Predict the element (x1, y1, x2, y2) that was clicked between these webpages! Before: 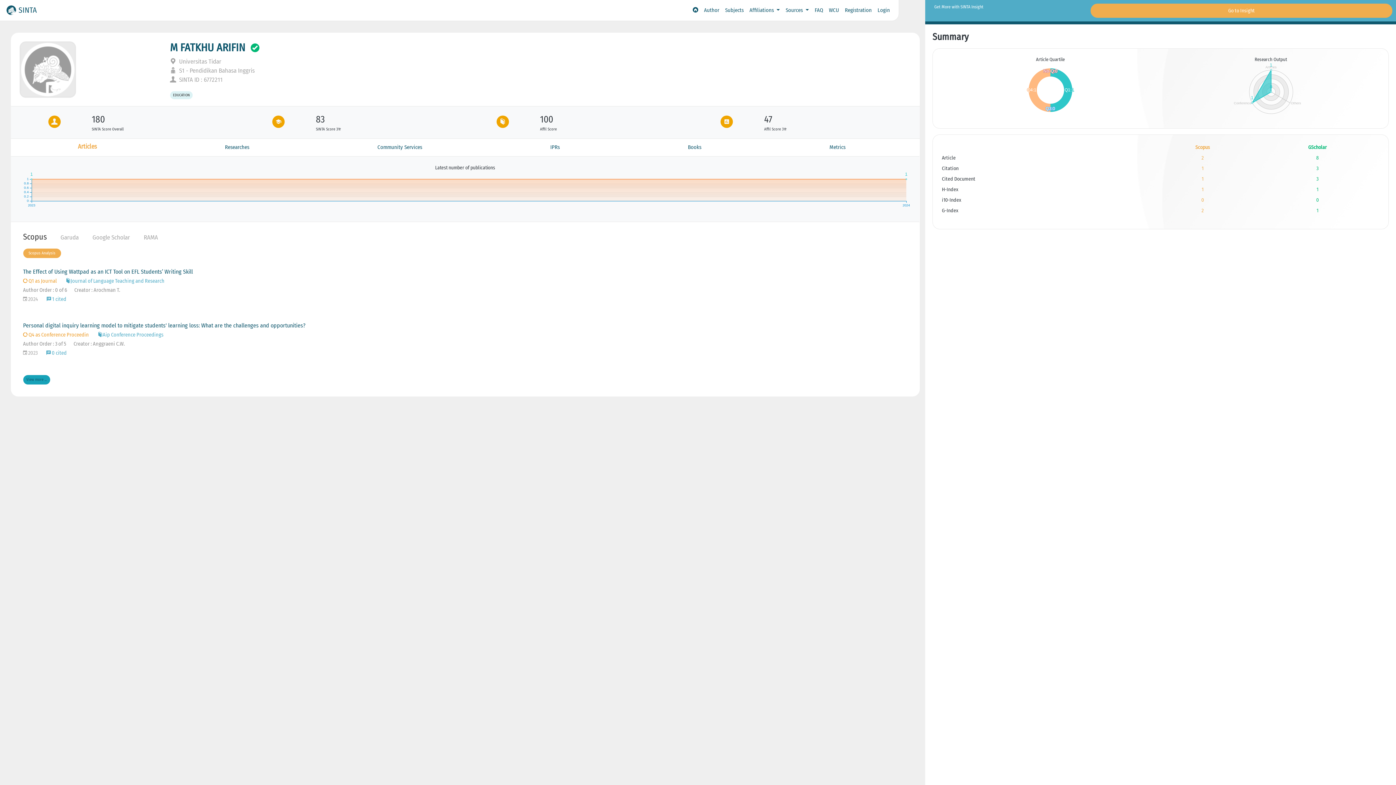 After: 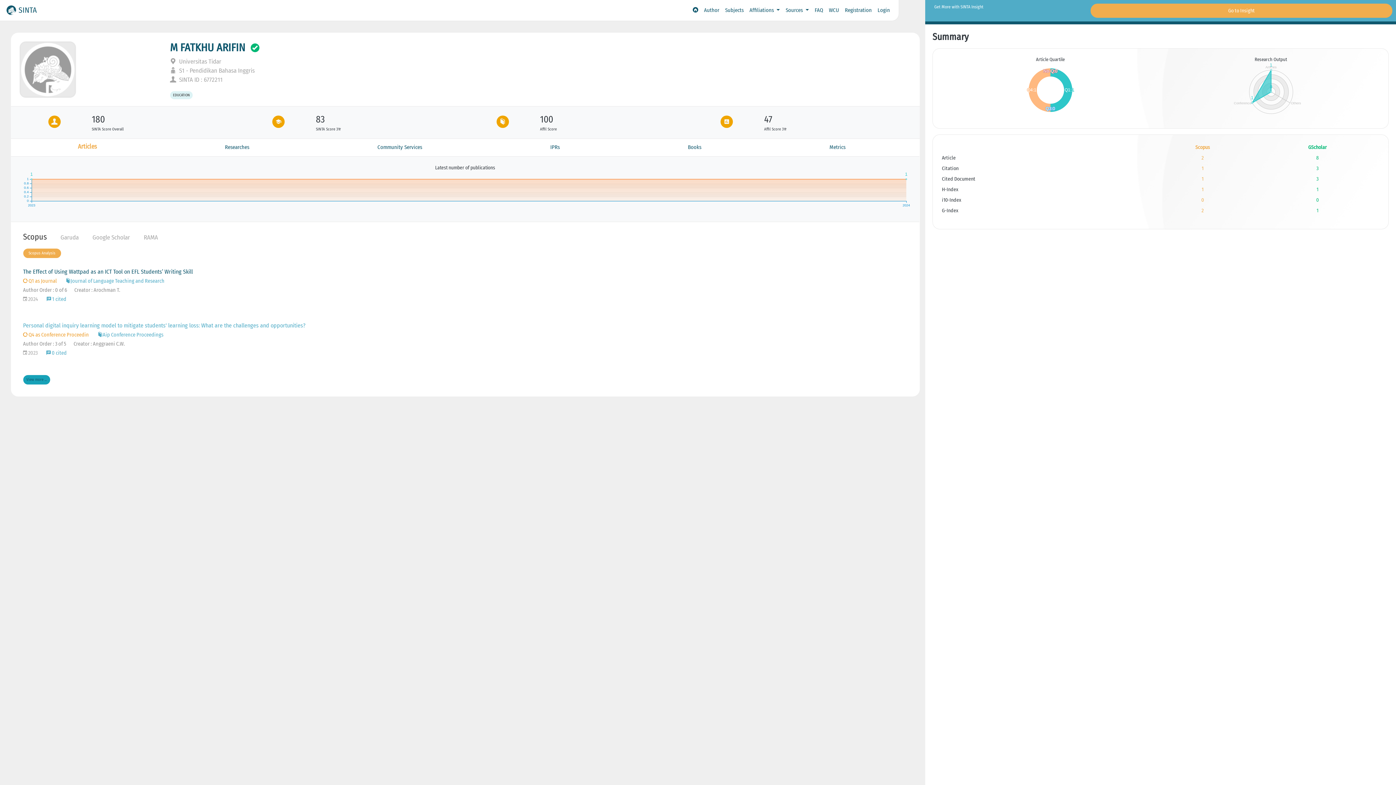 Action: label: Personal digital inquiry learning model to mitigate students' learning loss: What are the challenges and opportunities? bbox: (23, 322, 305, 329)